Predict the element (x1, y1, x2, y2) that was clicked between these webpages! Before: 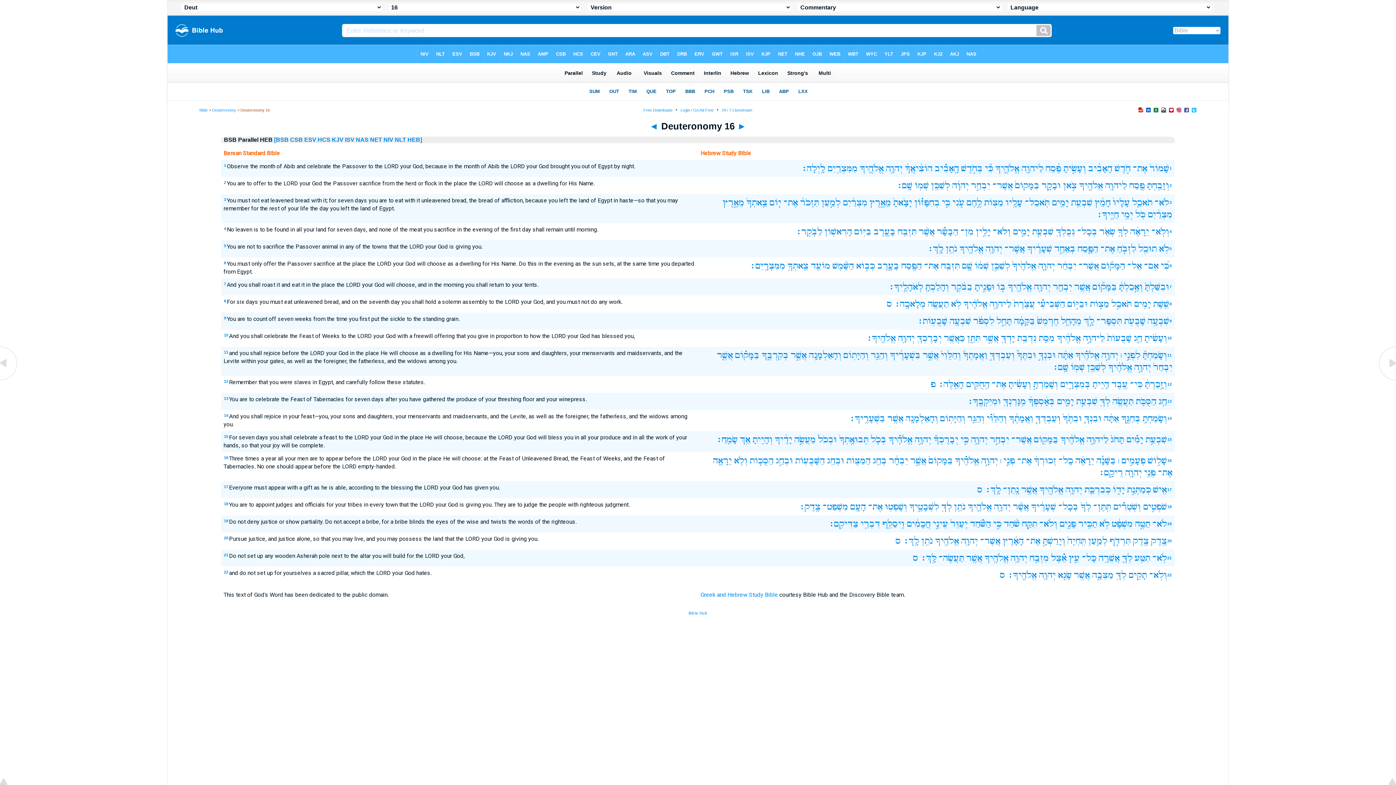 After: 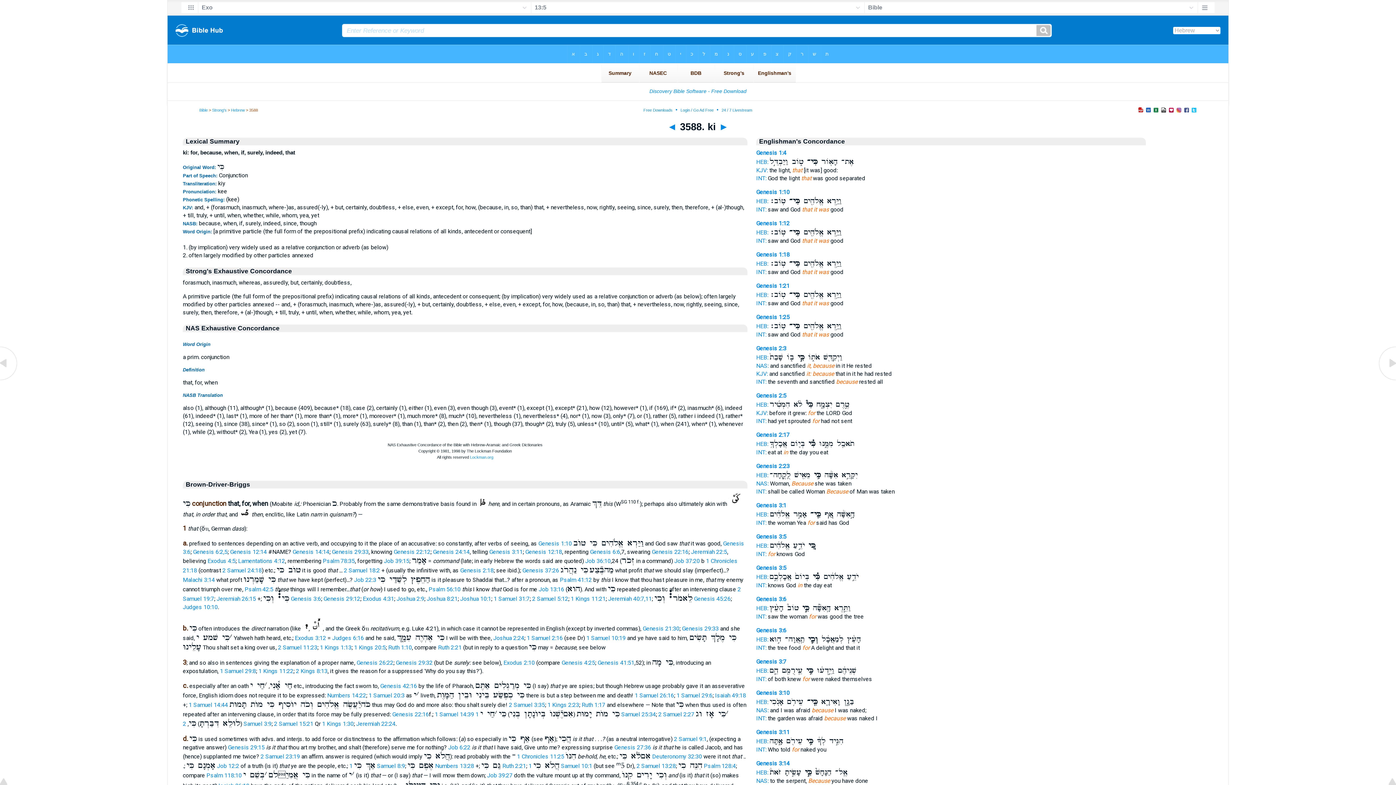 Action: bbox: (993, 519, 1001, 528) label: כִּ֣י